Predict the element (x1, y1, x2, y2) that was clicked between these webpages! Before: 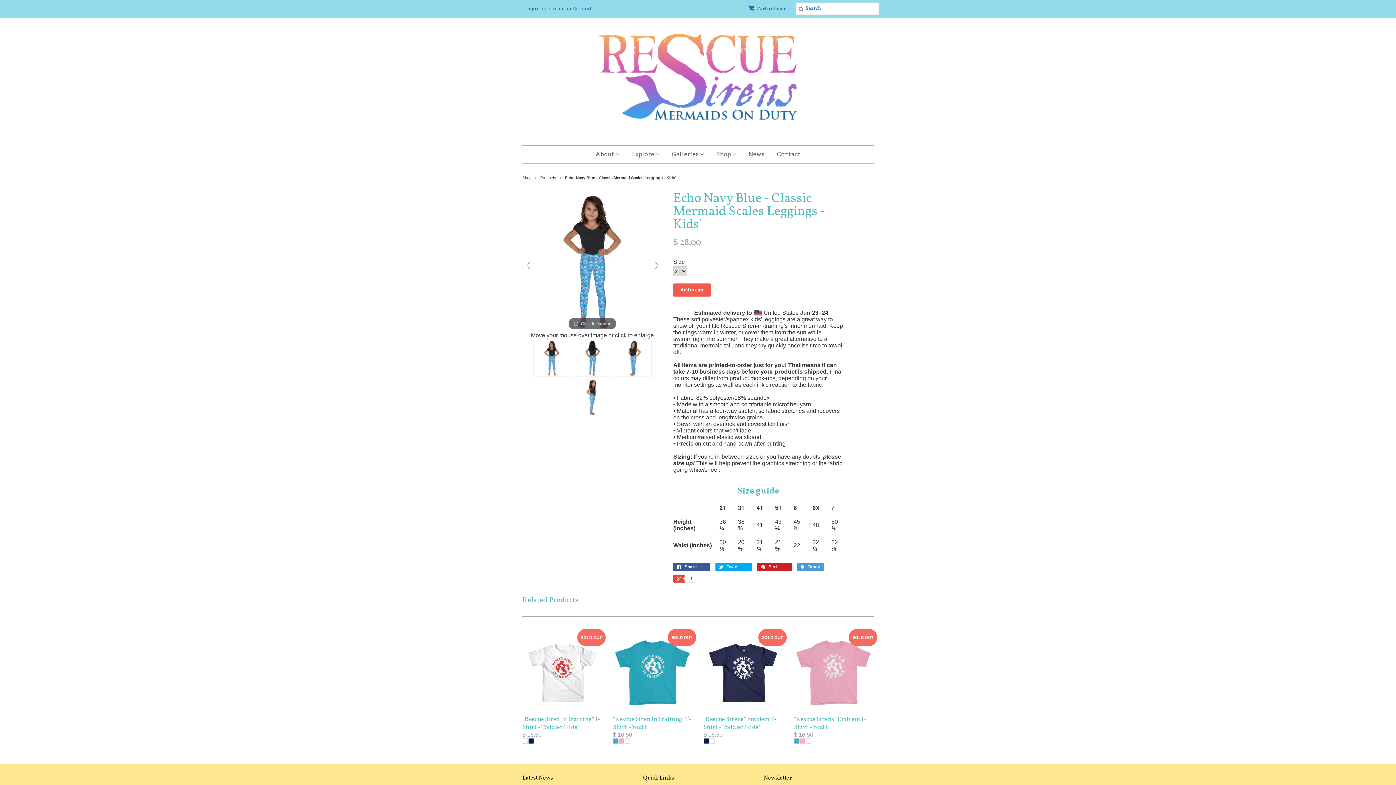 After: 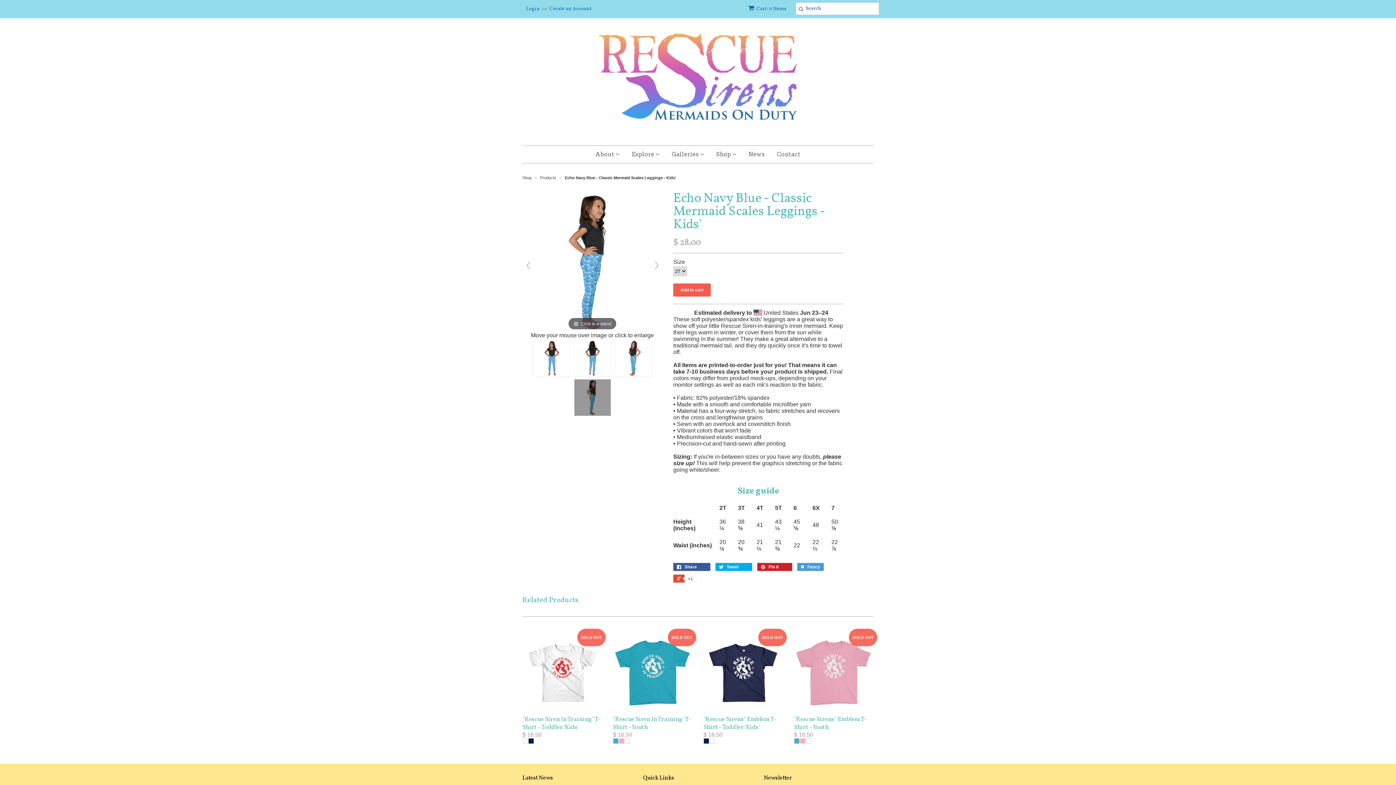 Action: bbox: (522, 259, 534, 271)